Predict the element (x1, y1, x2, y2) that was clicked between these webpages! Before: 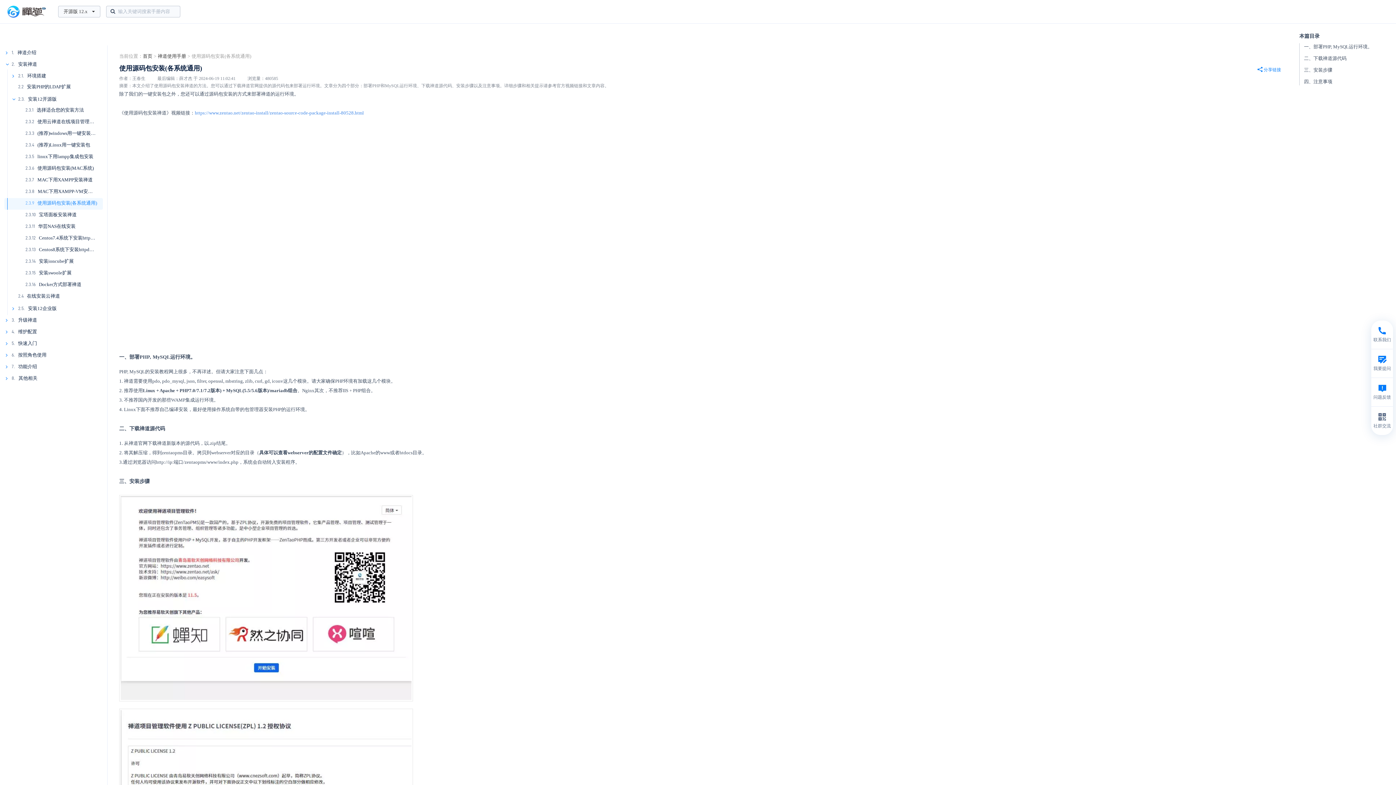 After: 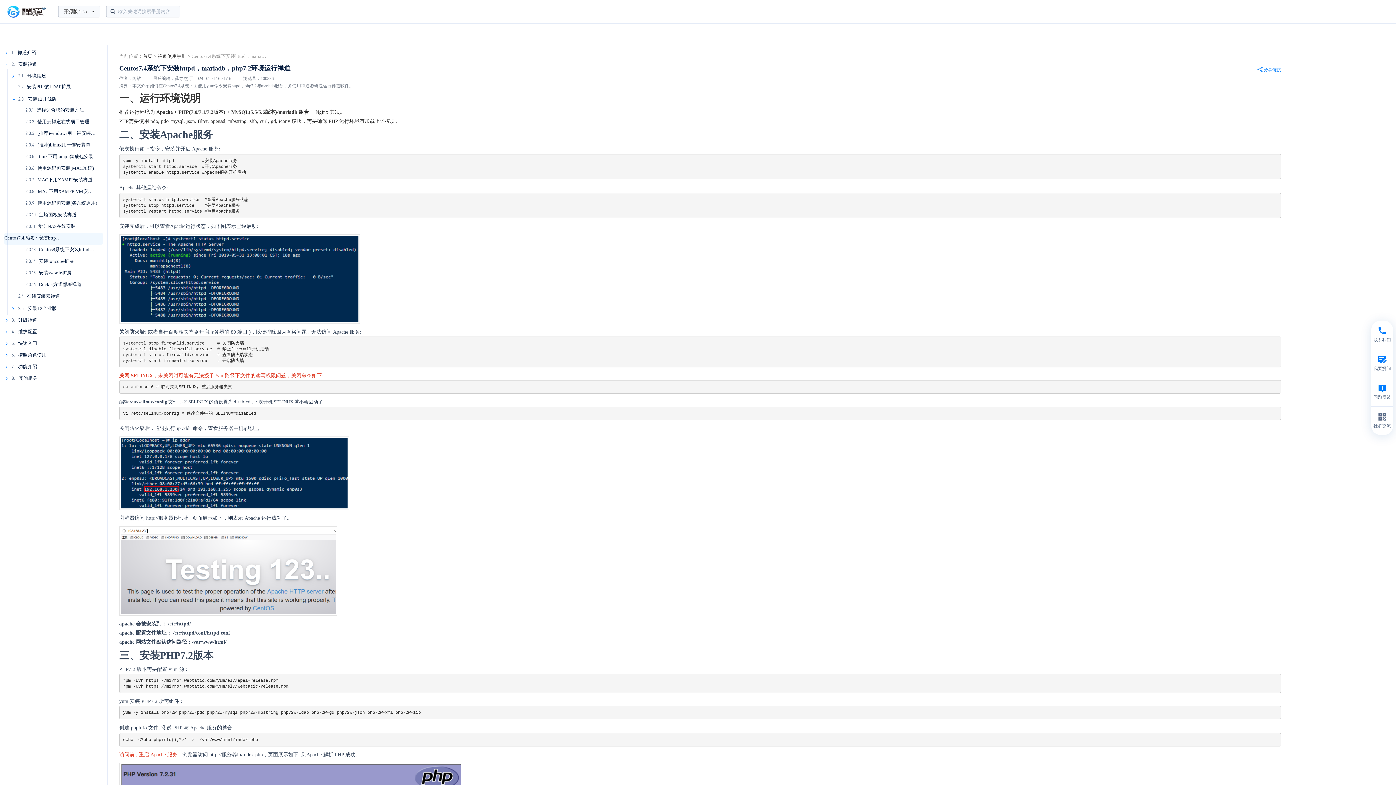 Action: bbox: (38, 235, 160, 240) label: Centos7.4系统下安装httpd，mariadb，php7.2环境运行禅道